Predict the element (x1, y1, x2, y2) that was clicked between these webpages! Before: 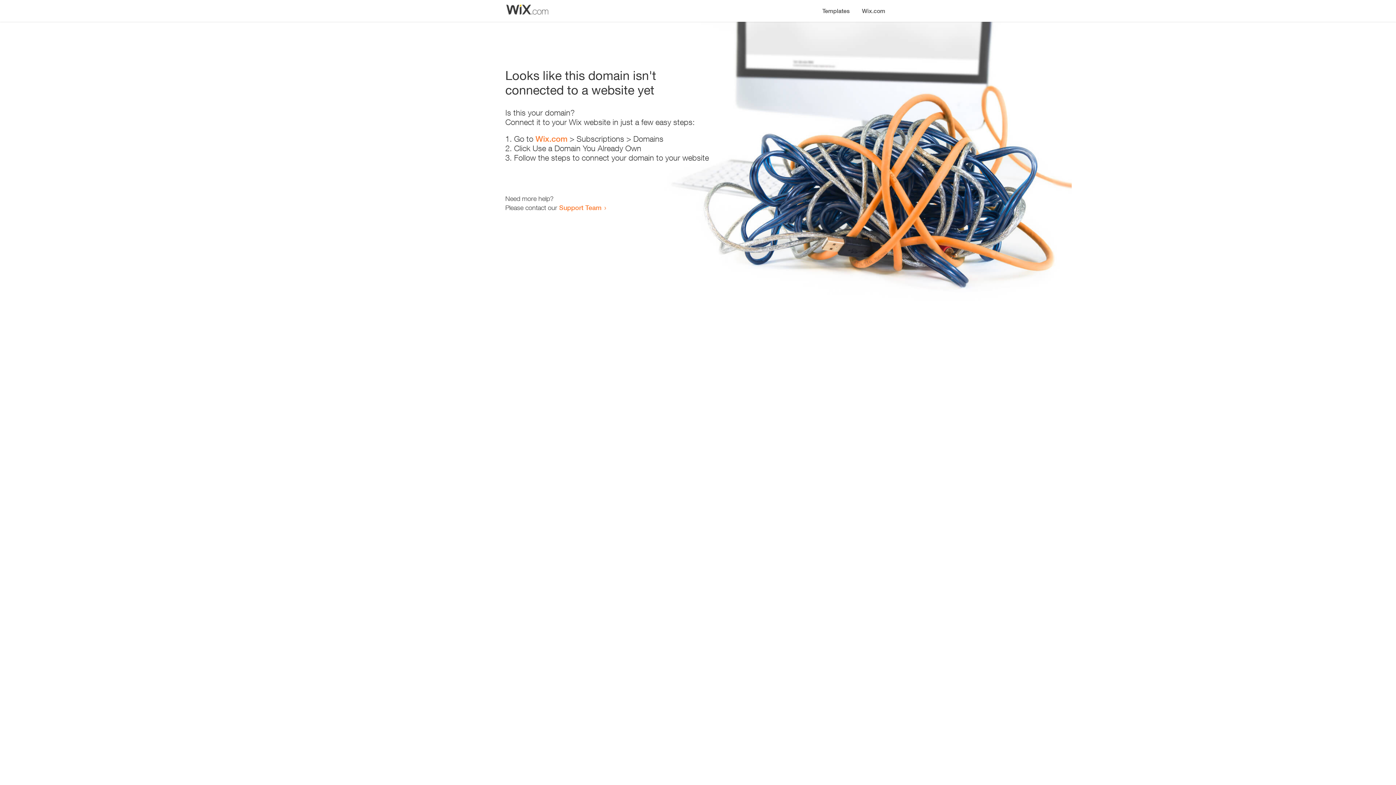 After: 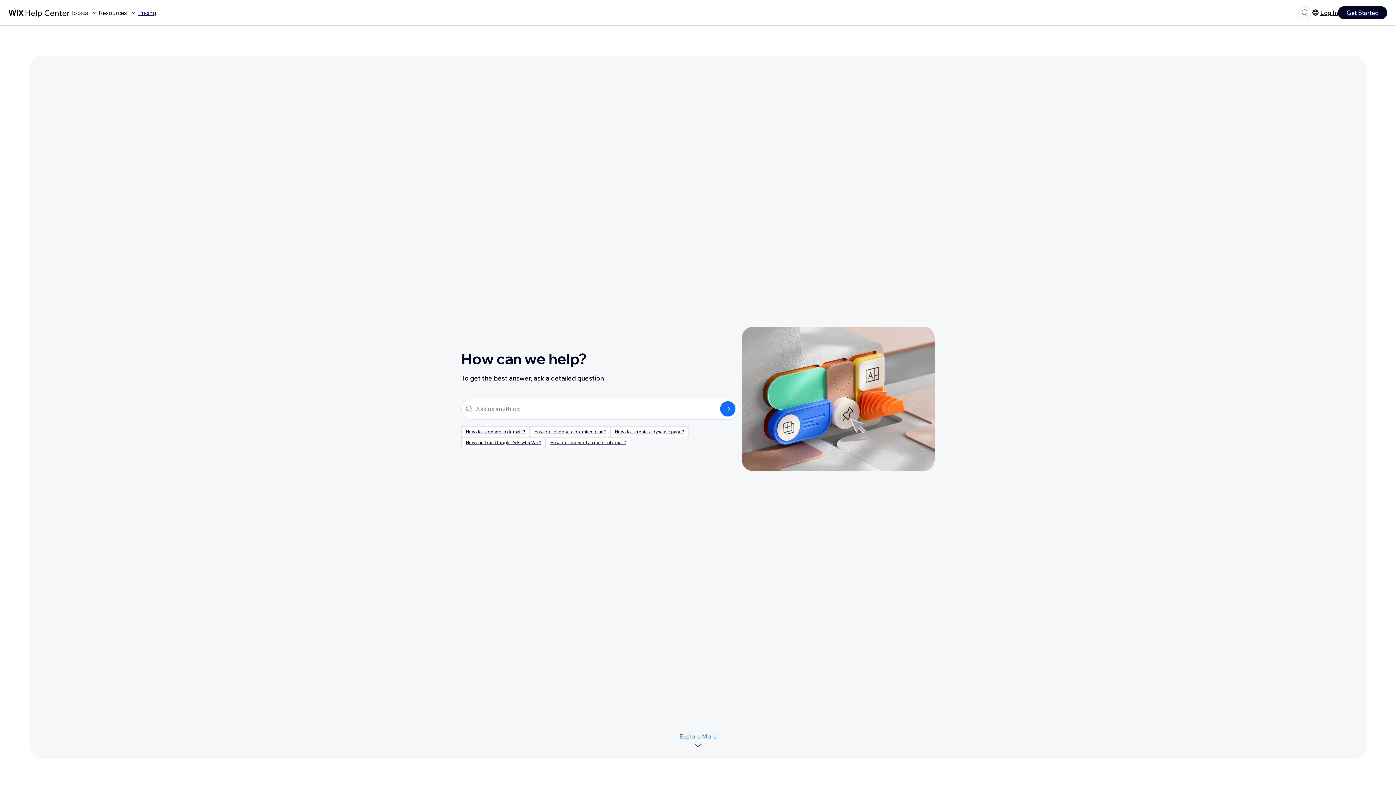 Action: label: Support Team bbox: (559, 203, 601, 211)